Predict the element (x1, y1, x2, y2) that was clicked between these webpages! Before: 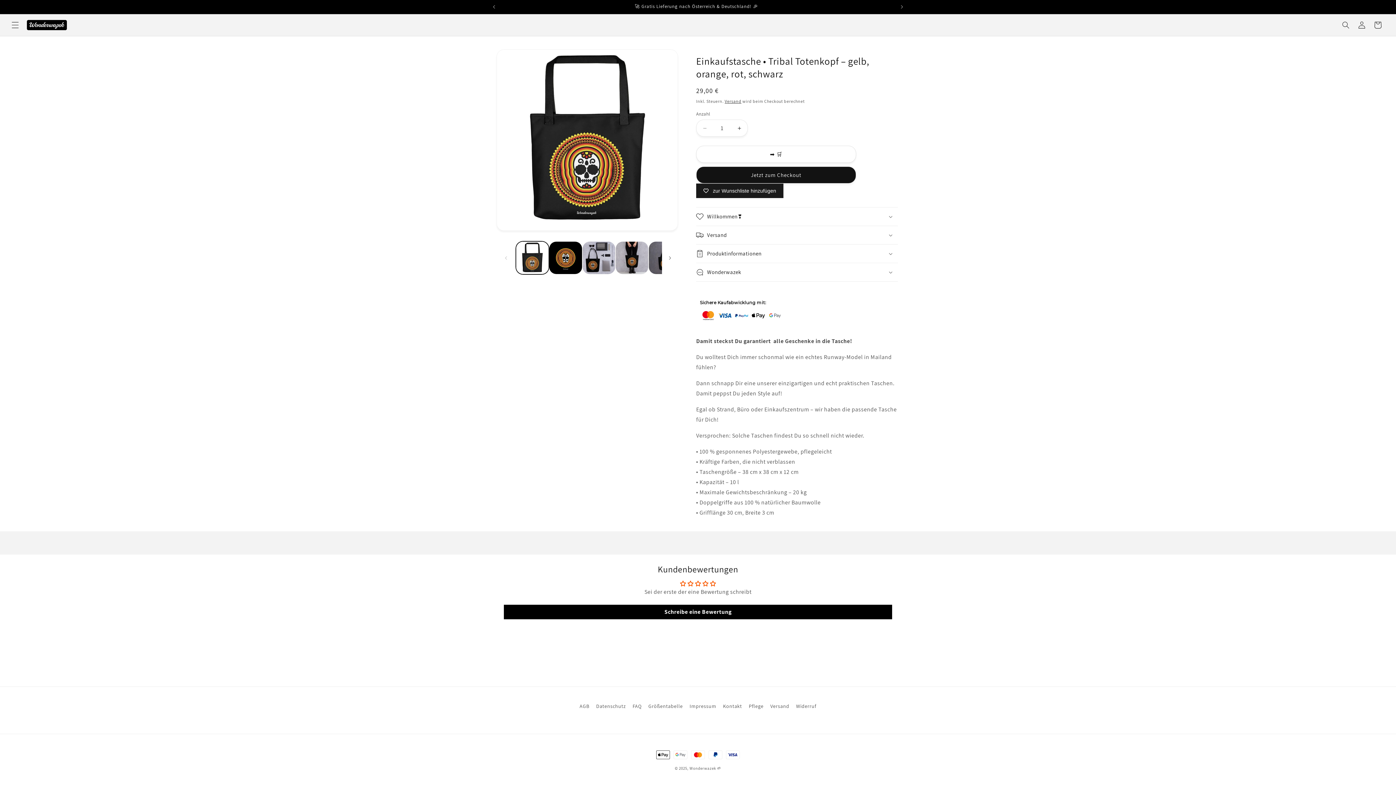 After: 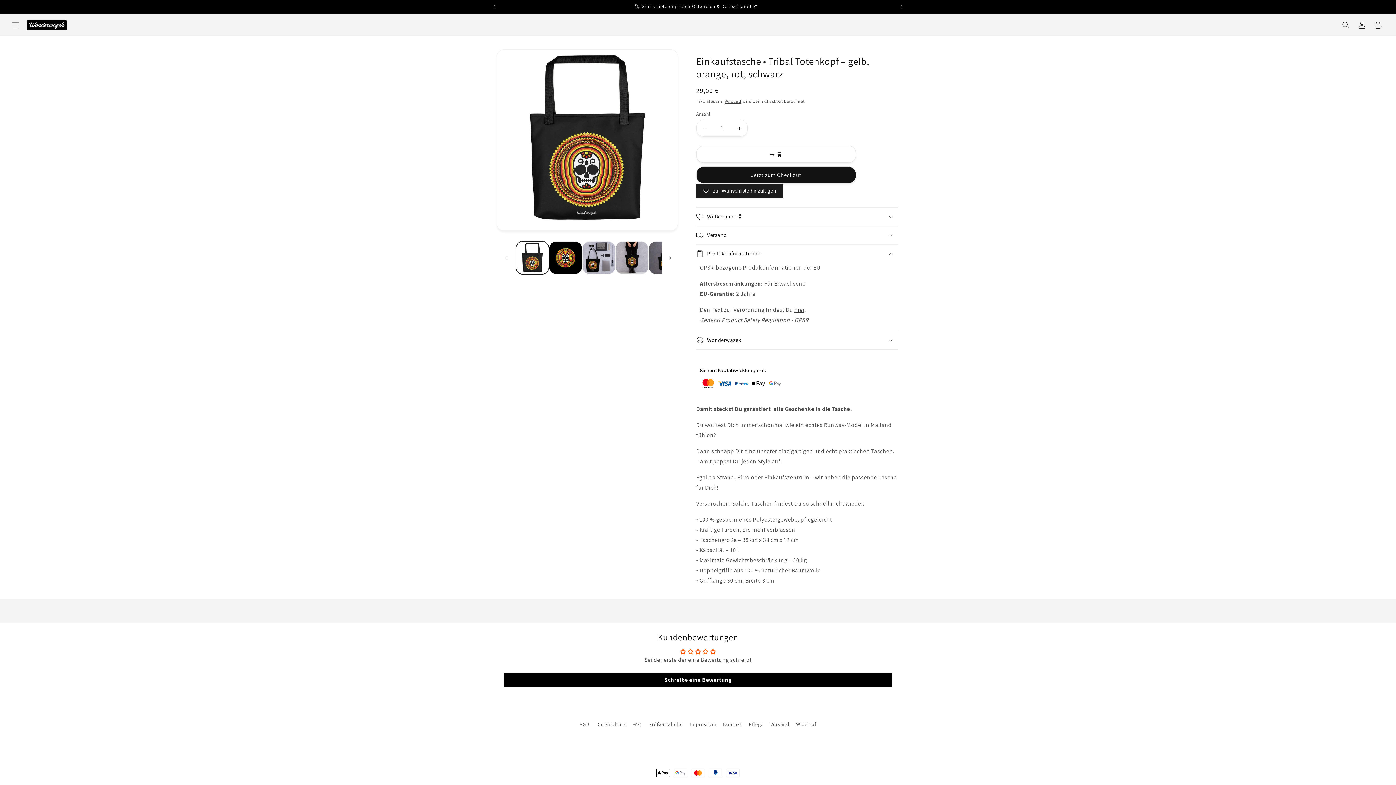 Action: label: Produktinformationen bbox: (696, 244, 898, 262)